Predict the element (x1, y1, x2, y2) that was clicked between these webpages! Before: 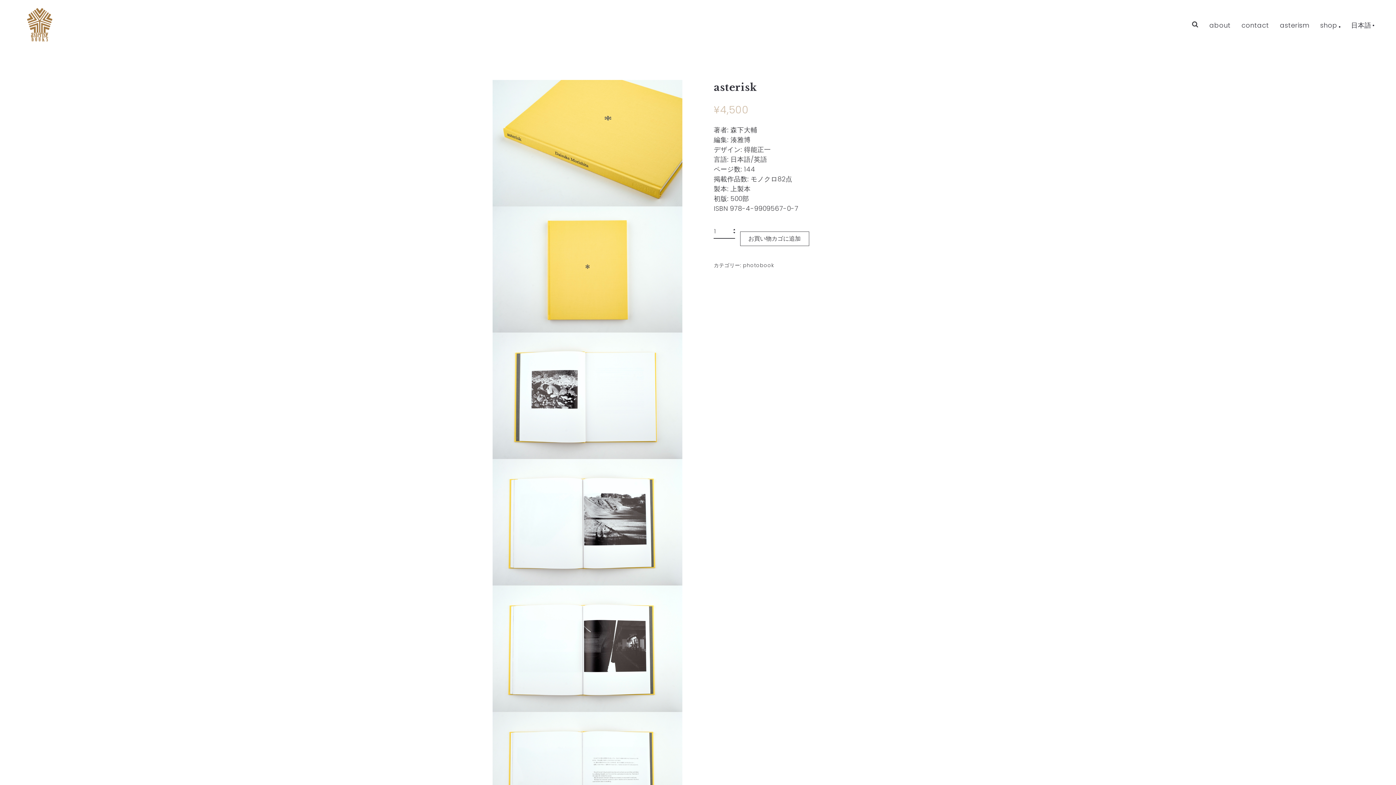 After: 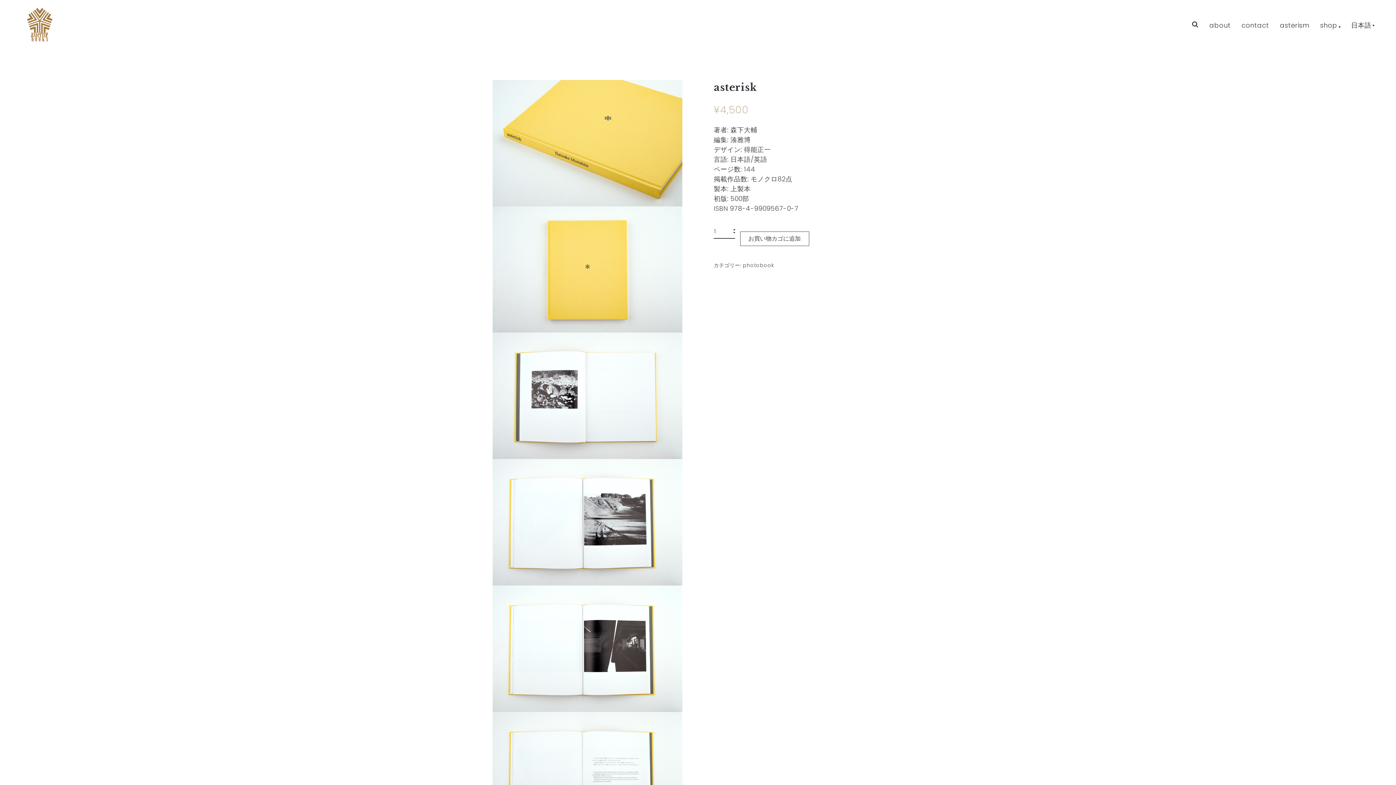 Action: label: 日本語 bbox: (1351, 0, 1374, 50)